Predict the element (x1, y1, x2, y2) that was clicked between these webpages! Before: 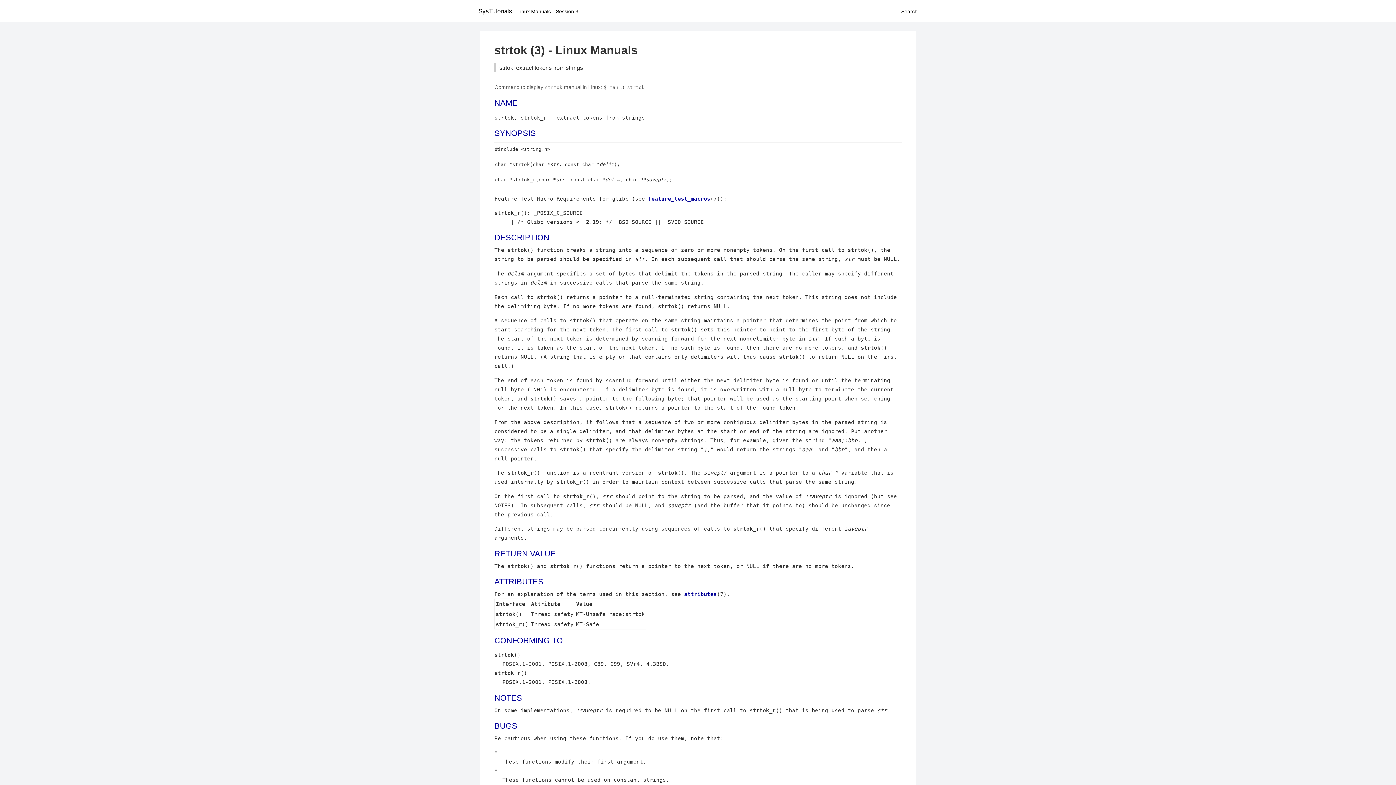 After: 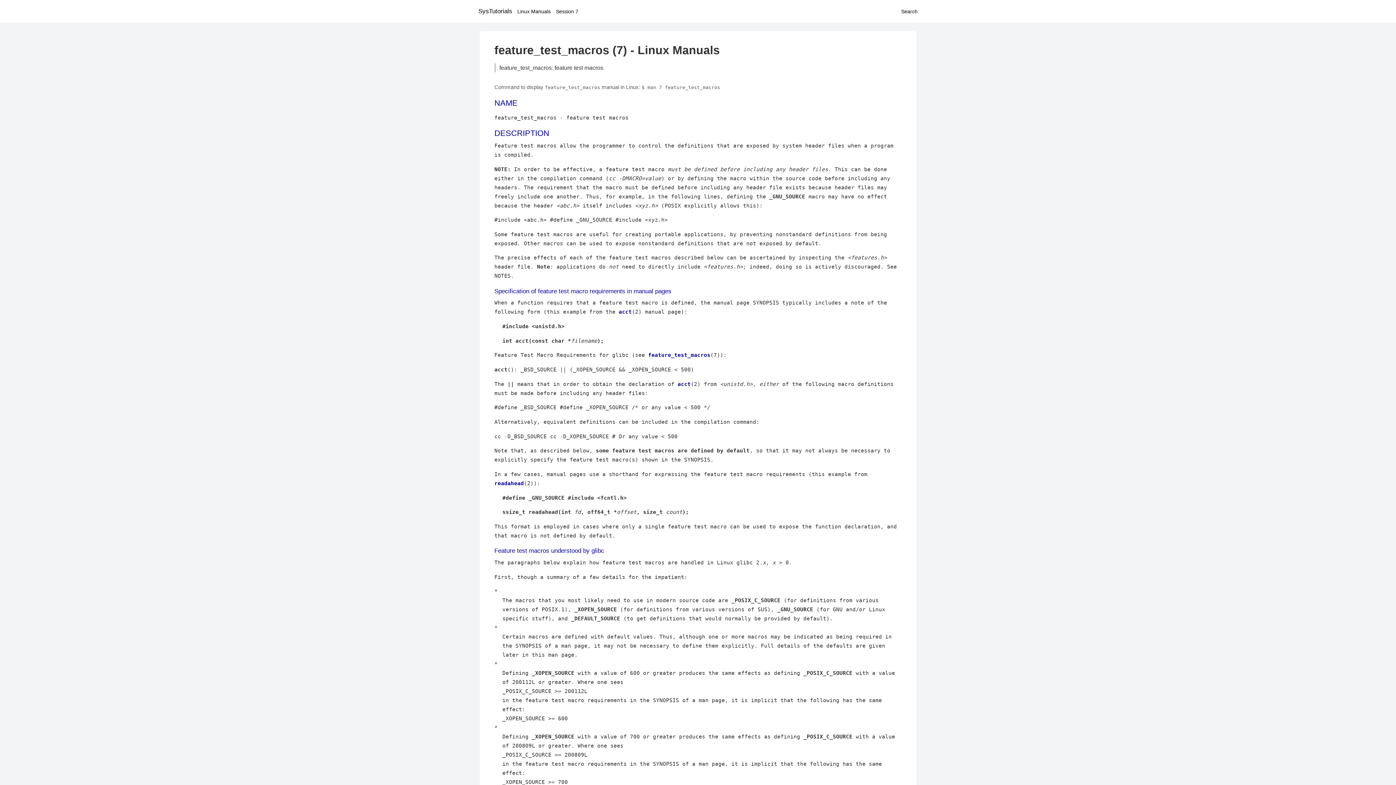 Action: bbox: (648, 195, 710, 201) label: feature_test_macros